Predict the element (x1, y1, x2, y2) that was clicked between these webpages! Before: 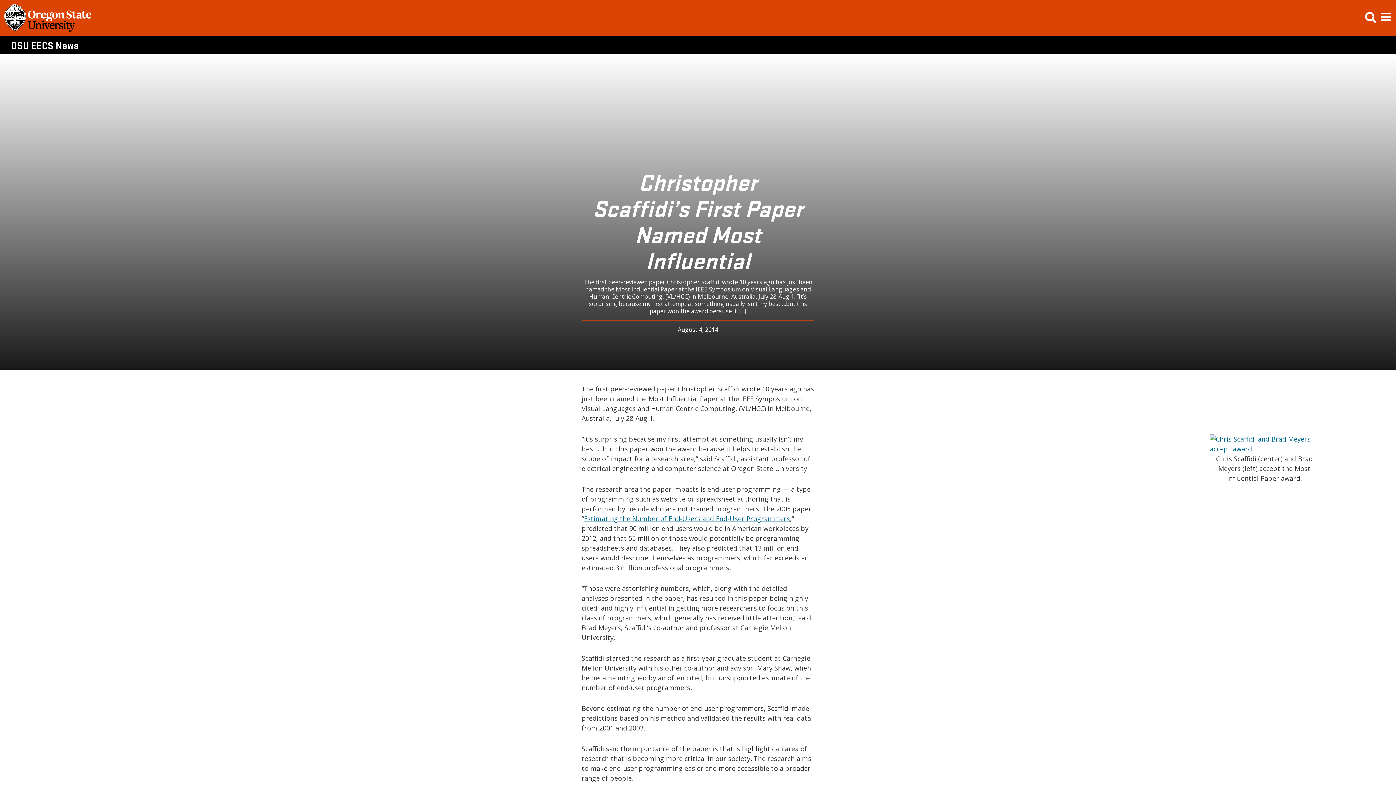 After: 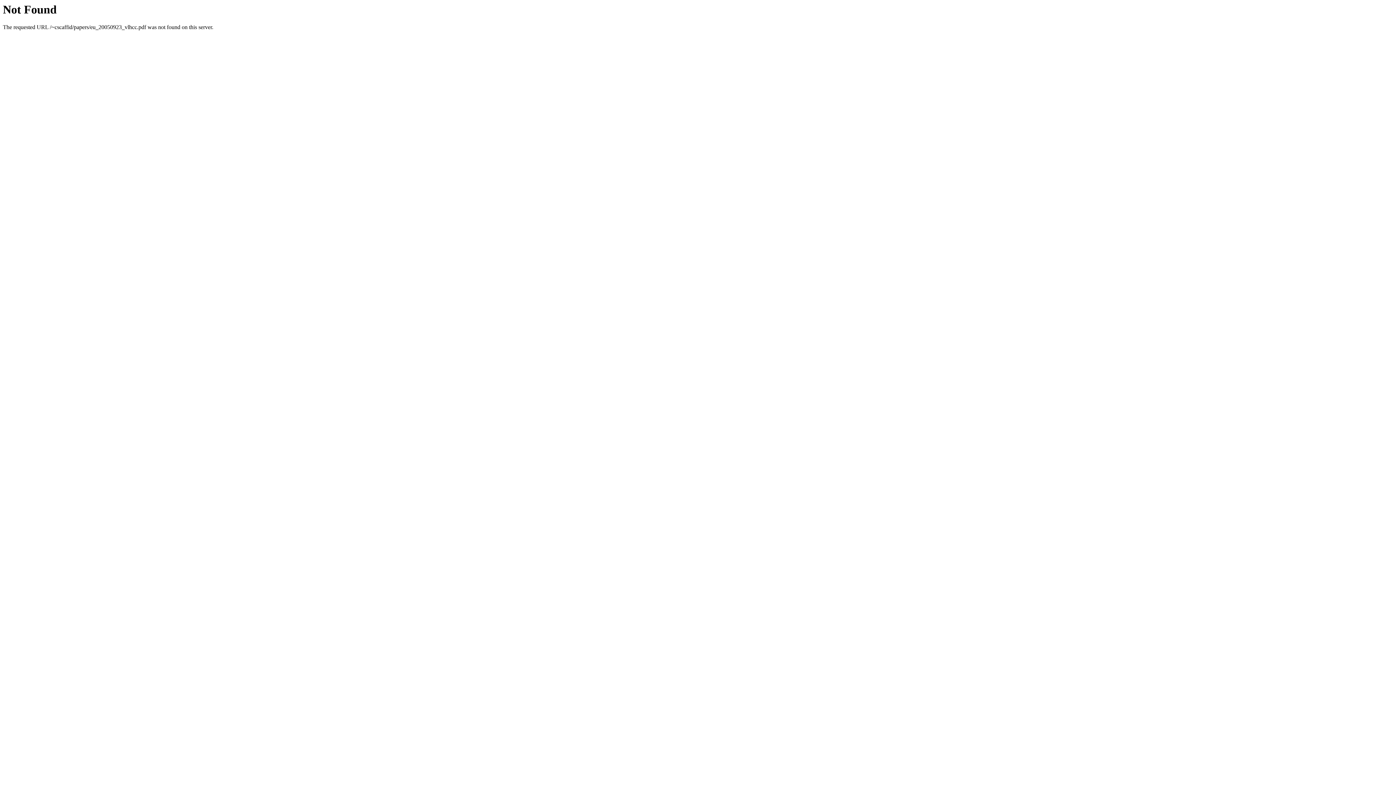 Action: bbox: (584, 514, 790, 523) label: Estimating the Number of End-Users and End-User Programmers